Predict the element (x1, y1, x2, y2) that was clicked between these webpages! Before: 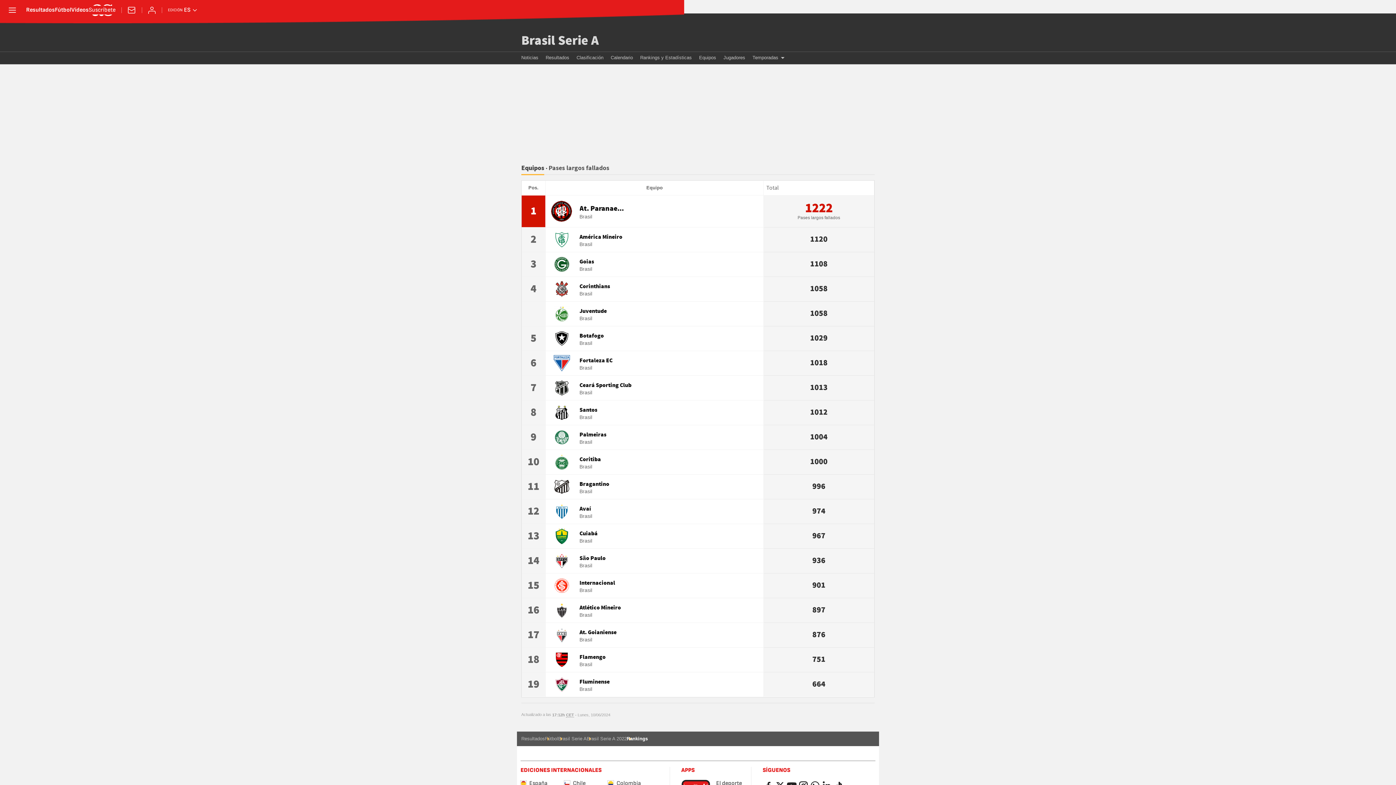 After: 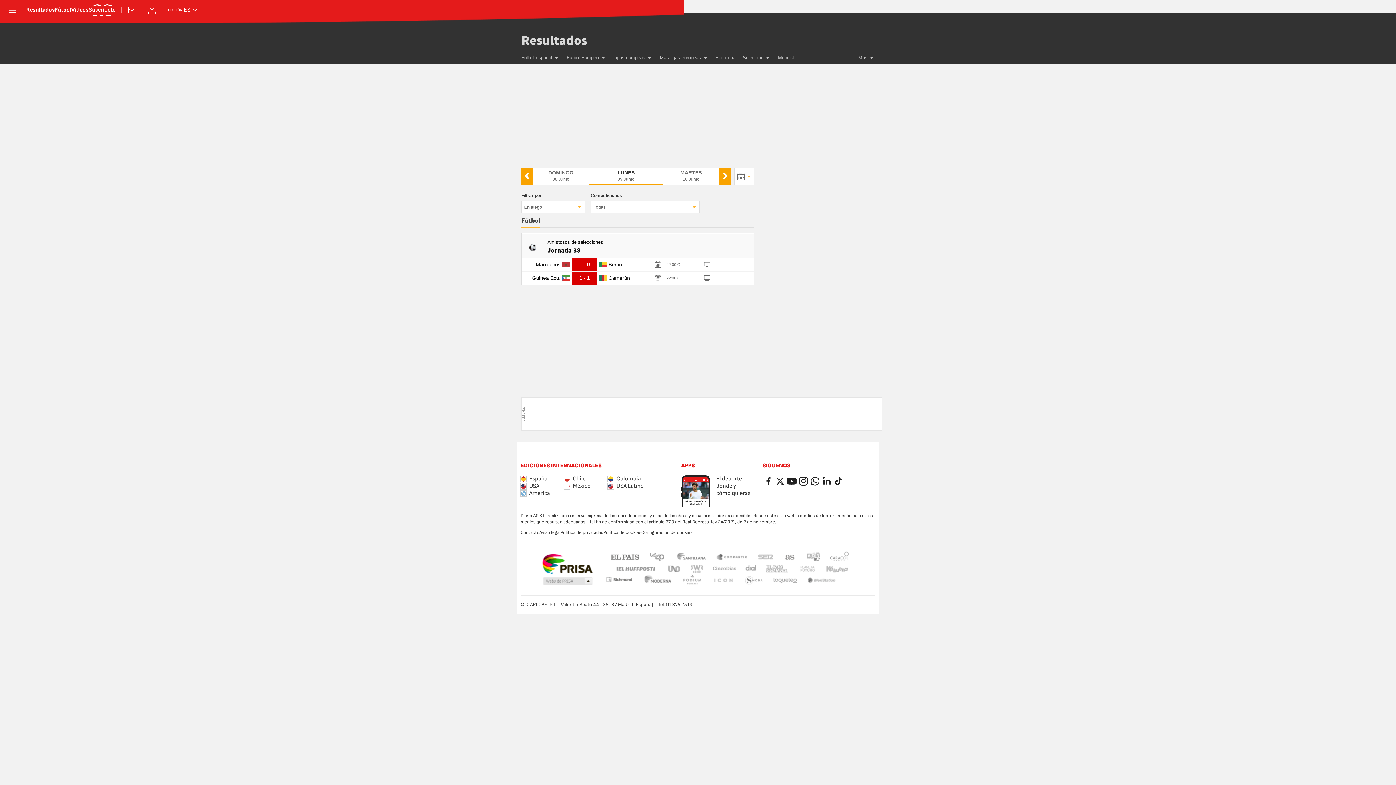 Action: label: Resultados bbox: (26, 7, 54, 13)